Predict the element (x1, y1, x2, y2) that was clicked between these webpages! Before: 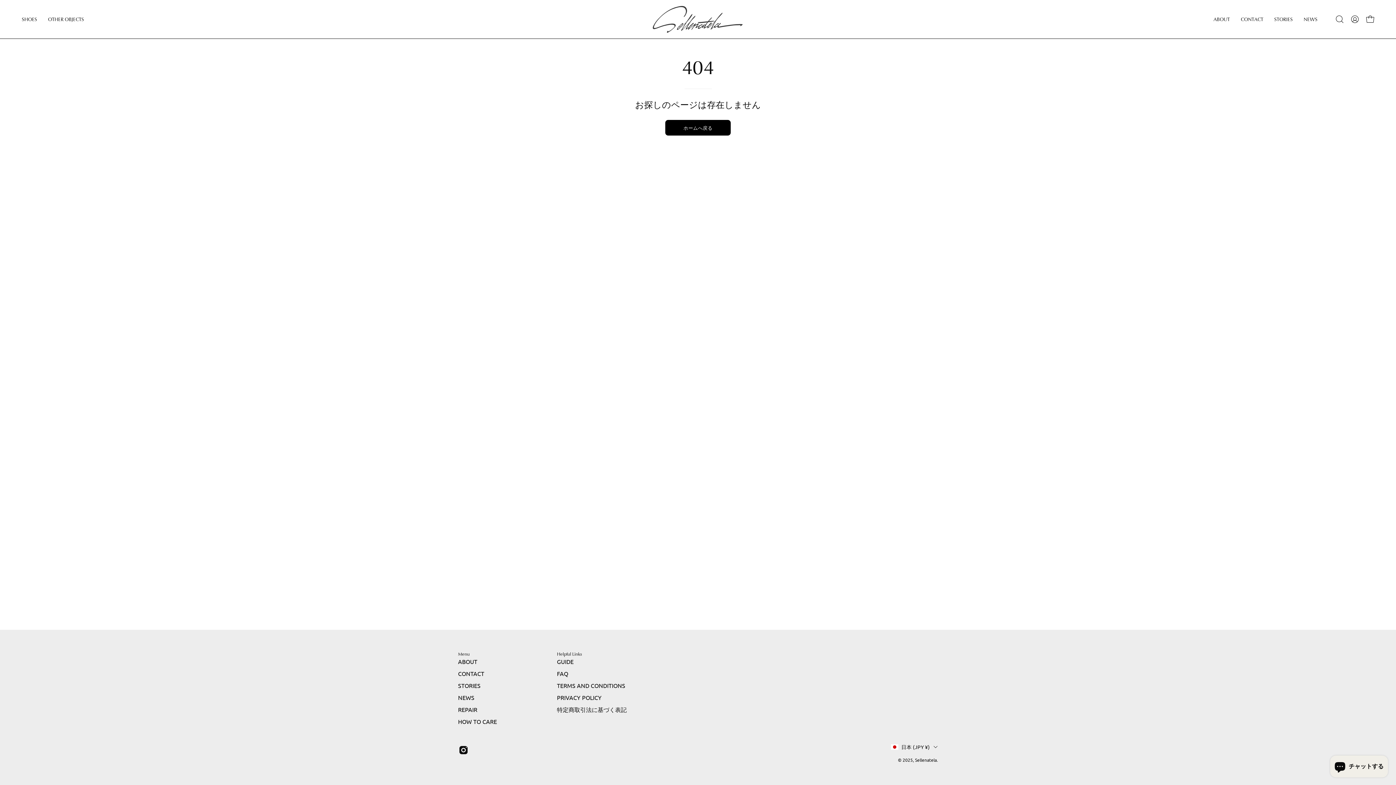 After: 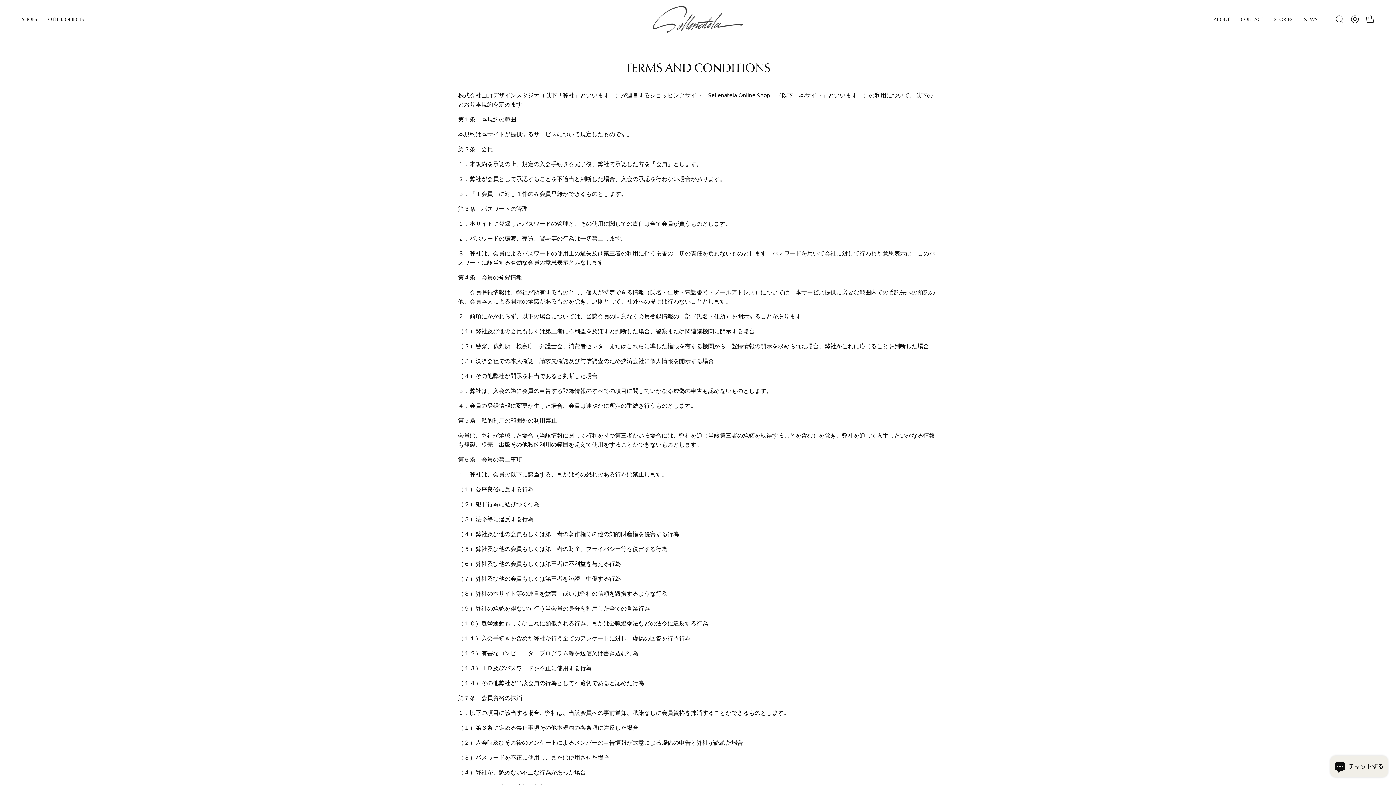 Action: label: TERMS AND CONDITIONS bbox: (557, 682, 625, 689)